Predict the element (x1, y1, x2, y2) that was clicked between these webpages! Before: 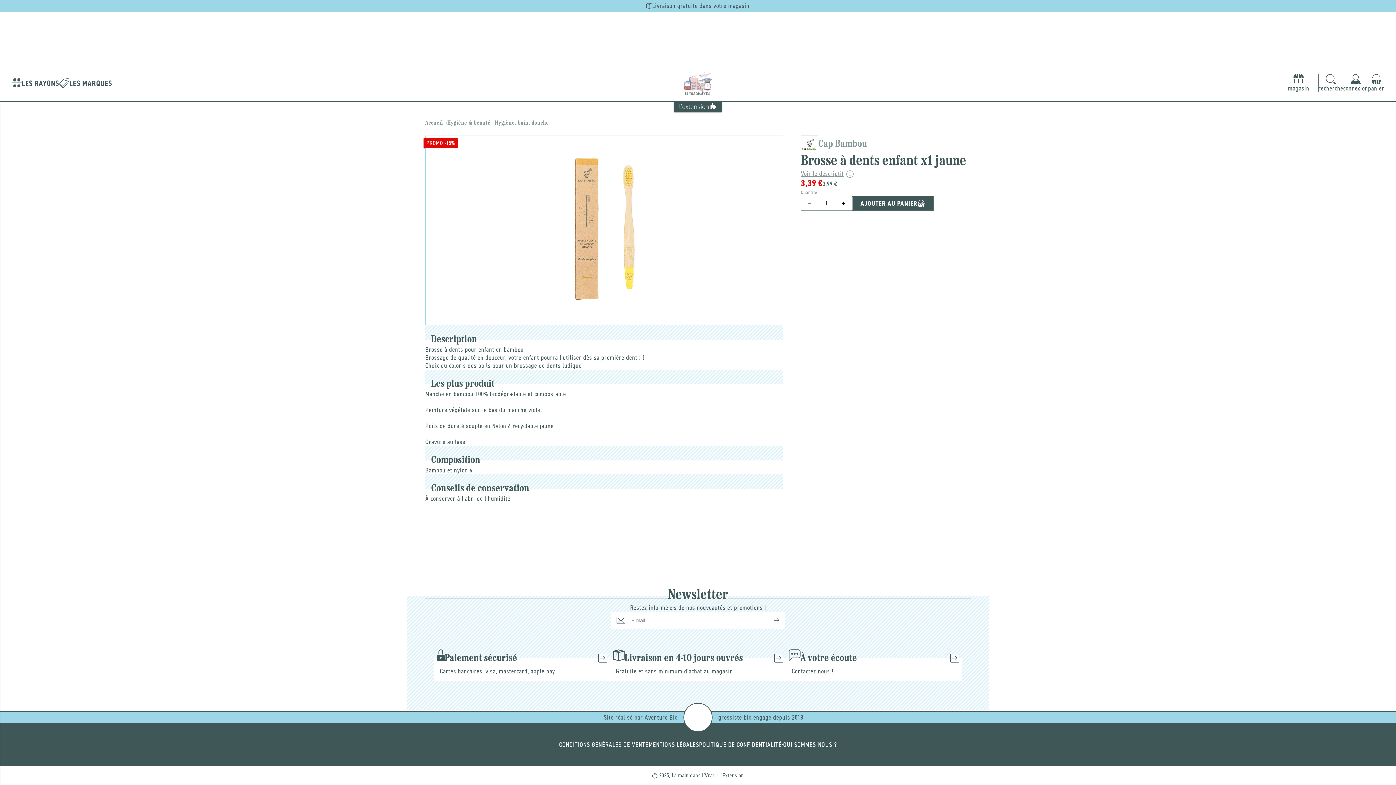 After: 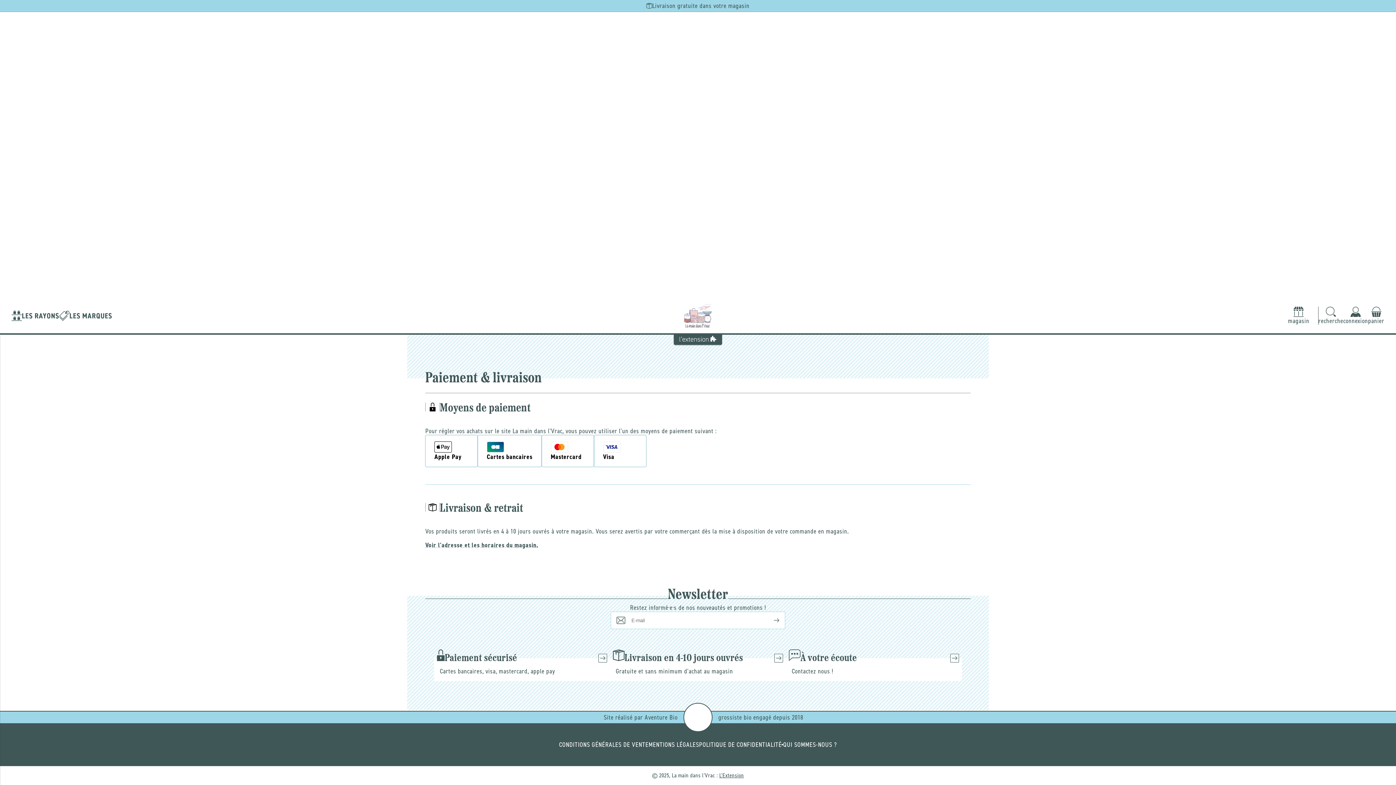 Action: bbox: (434, 658, 610, 681) label: Paiement sécurisé

Cartes bancaires, visa, mastercard, apple pay